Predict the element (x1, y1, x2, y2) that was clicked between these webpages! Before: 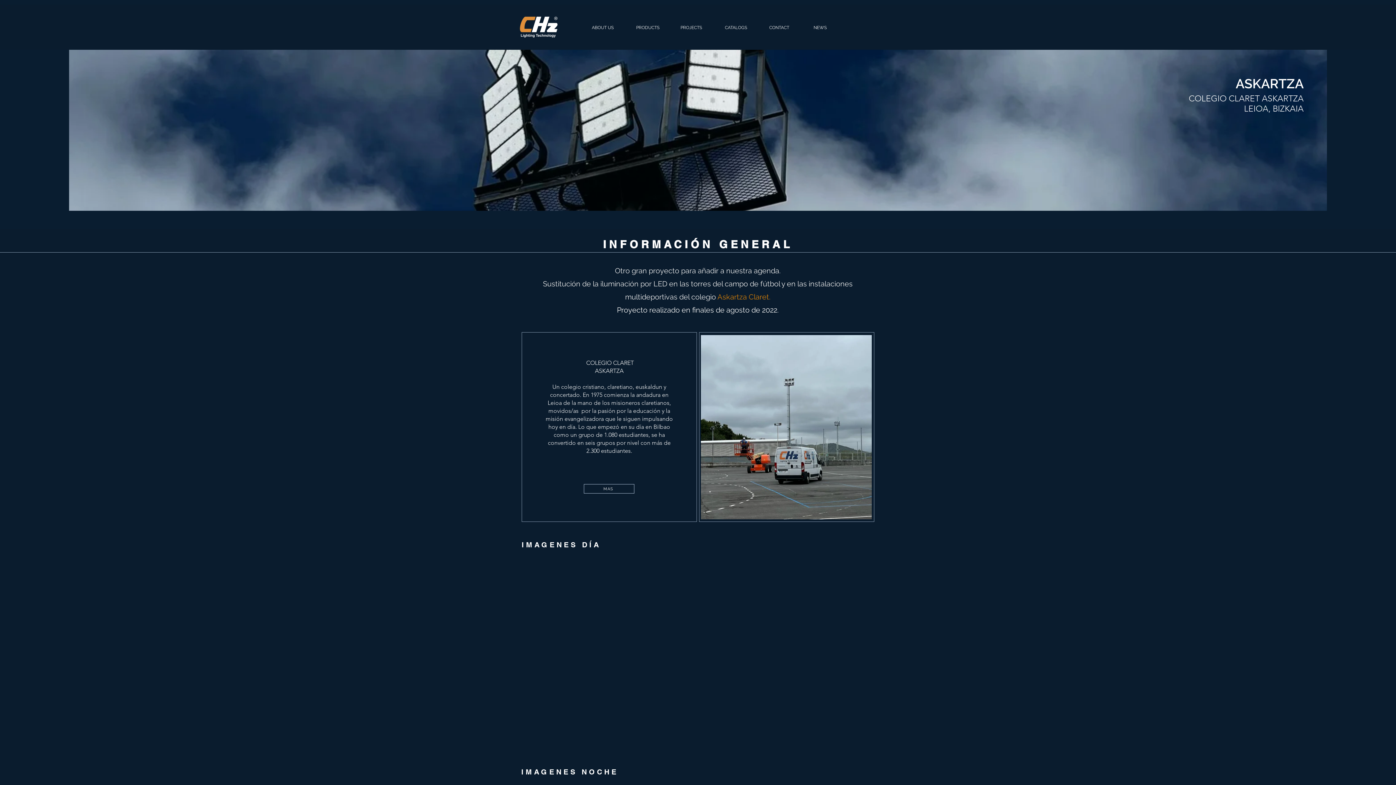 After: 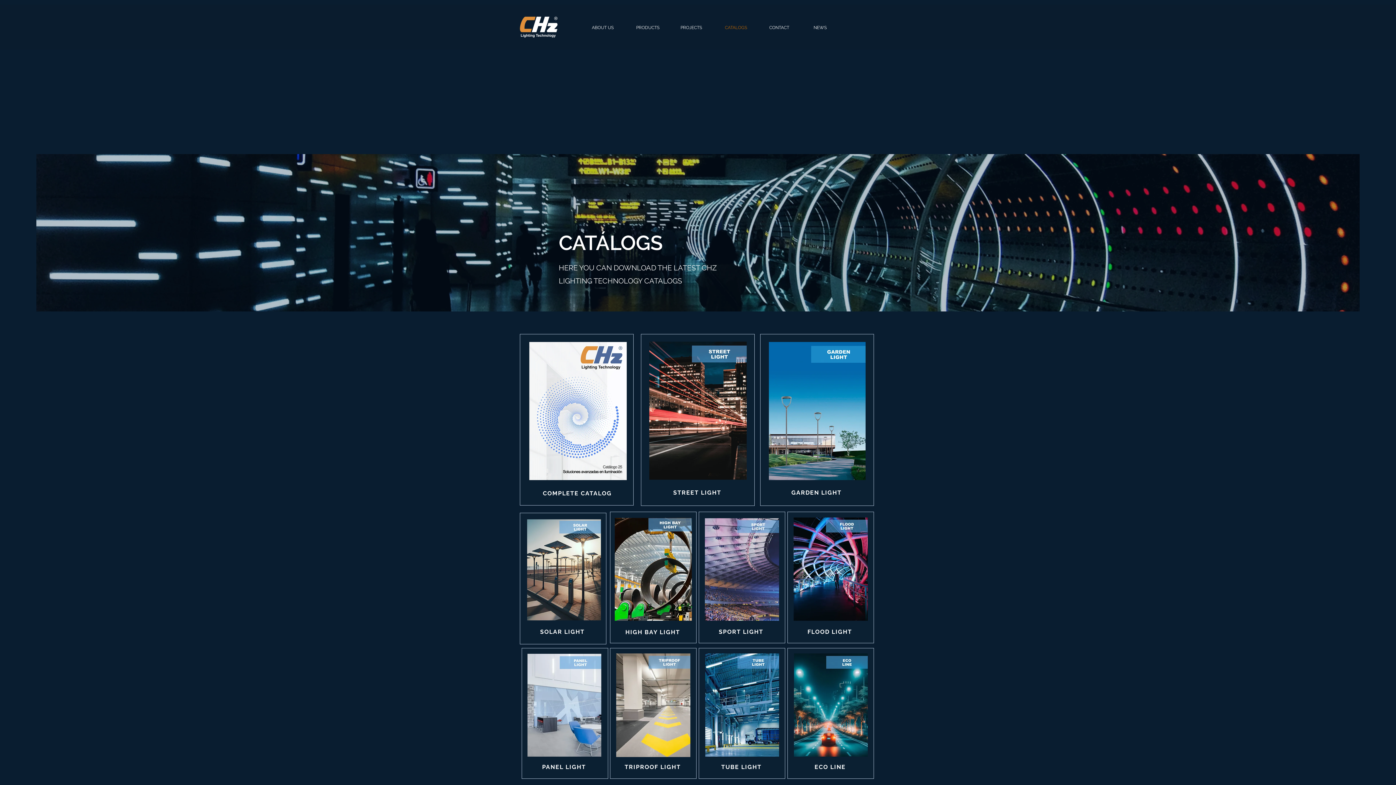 Action: label: CATALOGS bbox: (719, 18, 764, 36)